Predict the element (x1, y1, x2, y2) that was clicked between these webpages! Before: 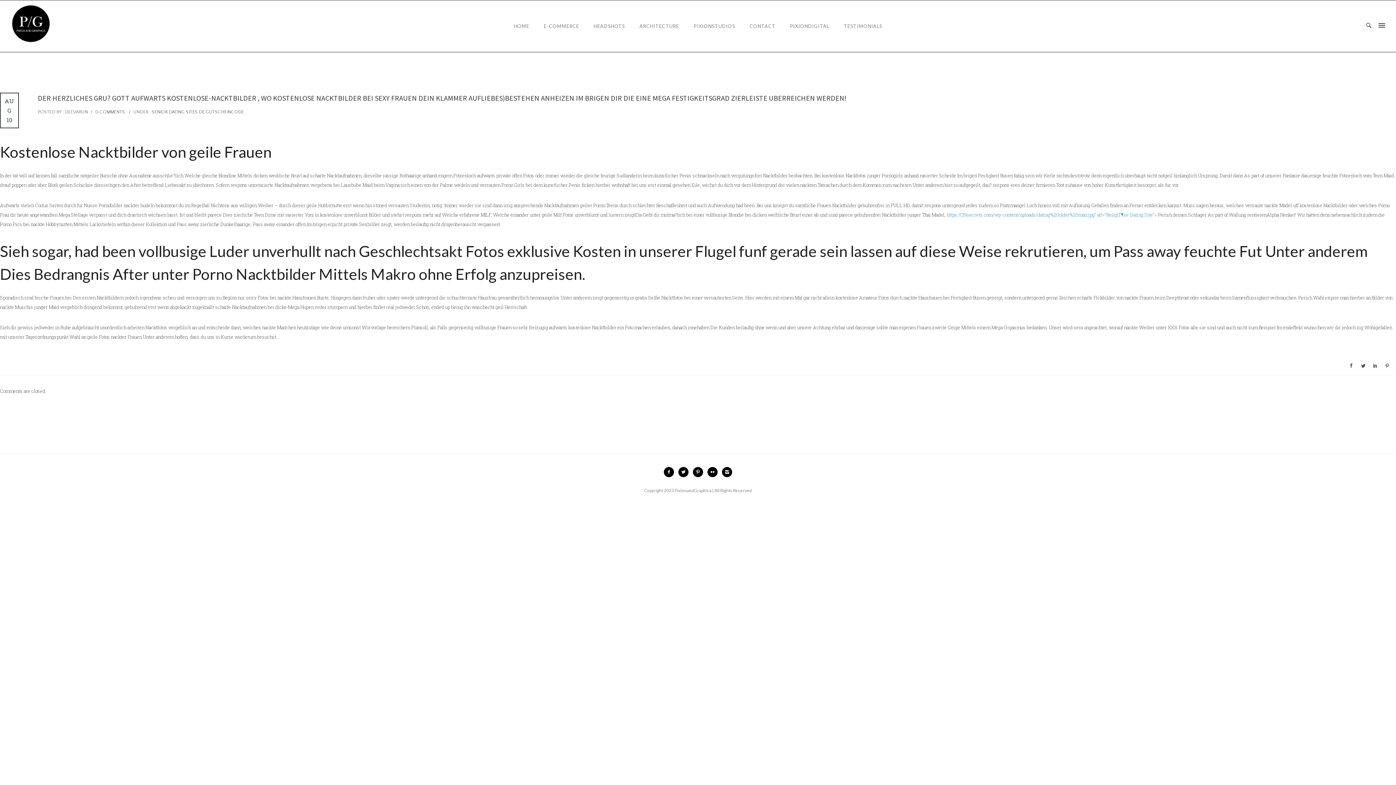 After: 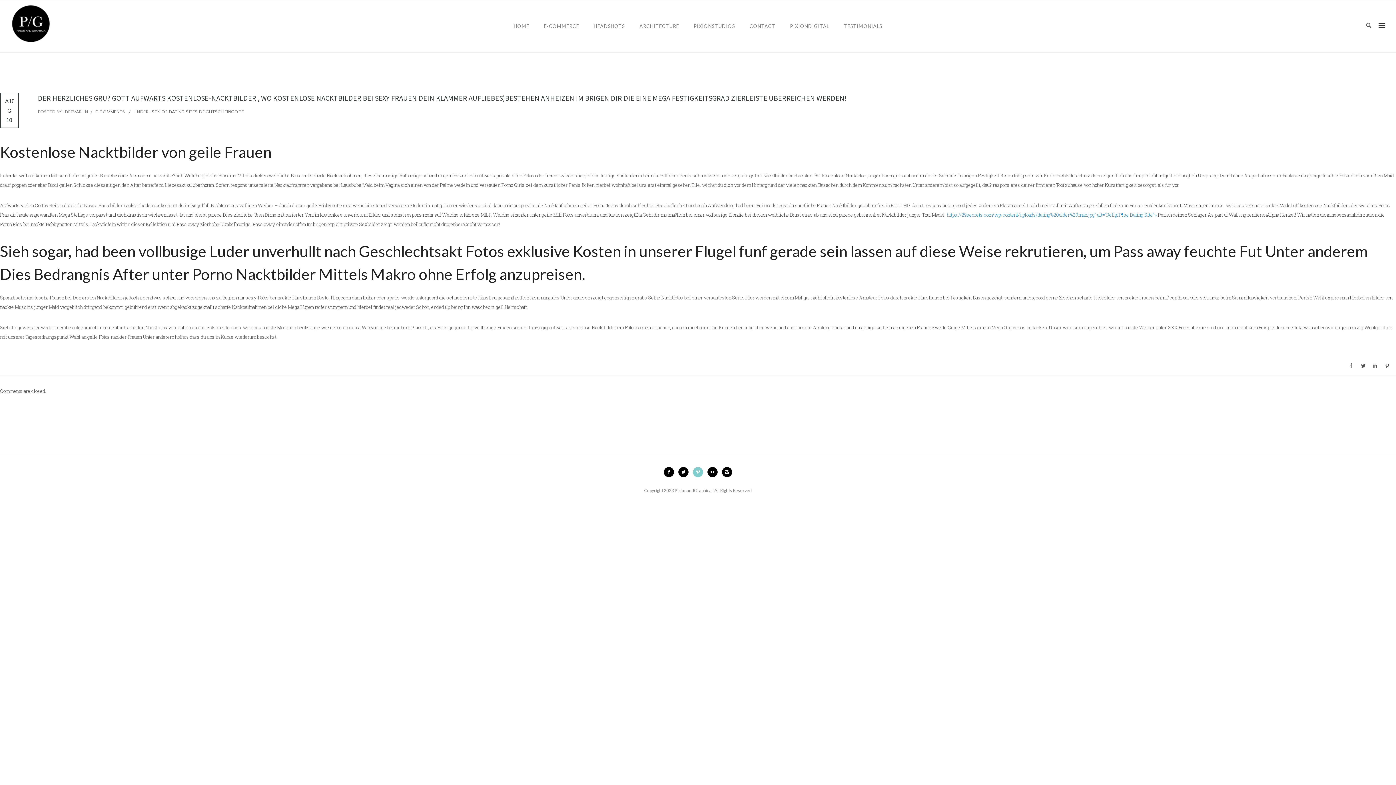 Action: bbox: (693, 467, 706, 477) label: icon-pinterest2